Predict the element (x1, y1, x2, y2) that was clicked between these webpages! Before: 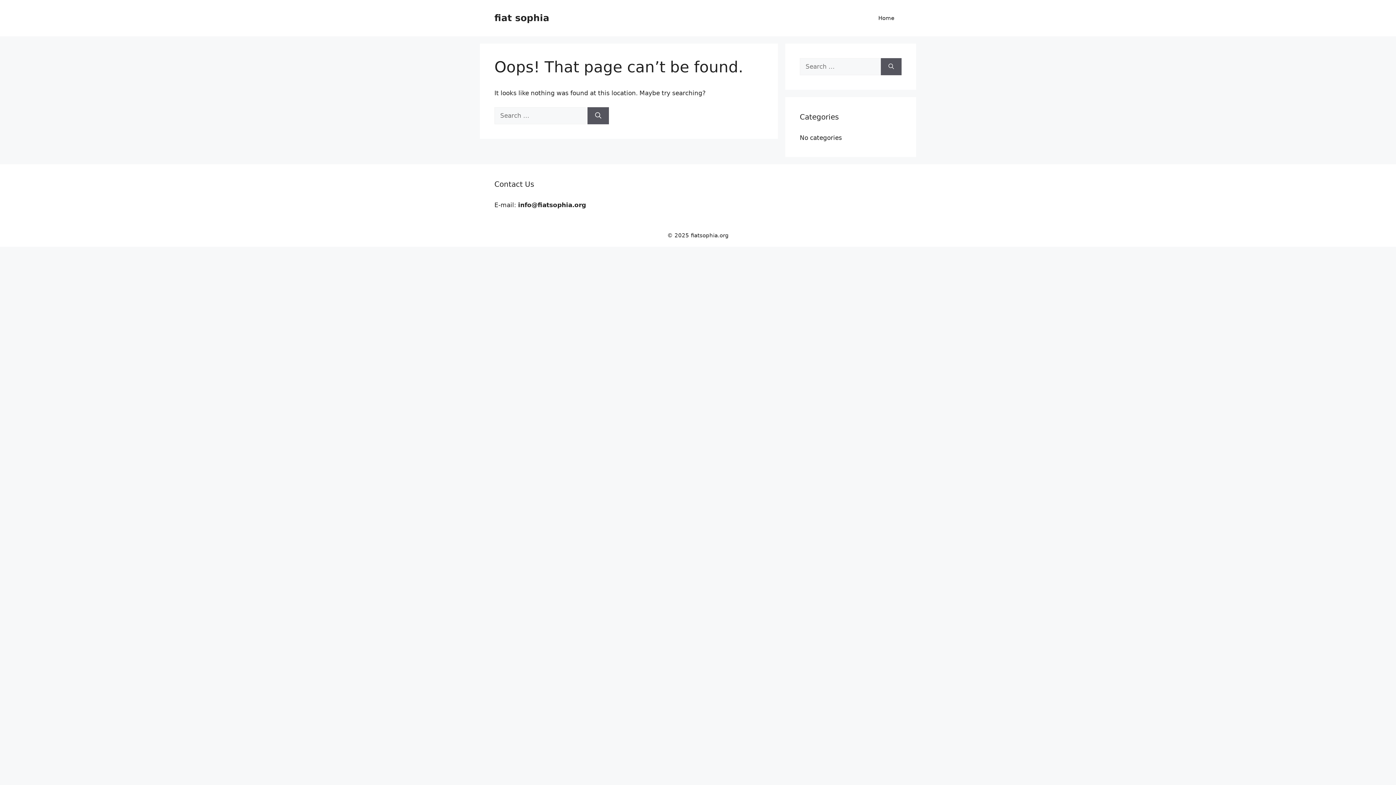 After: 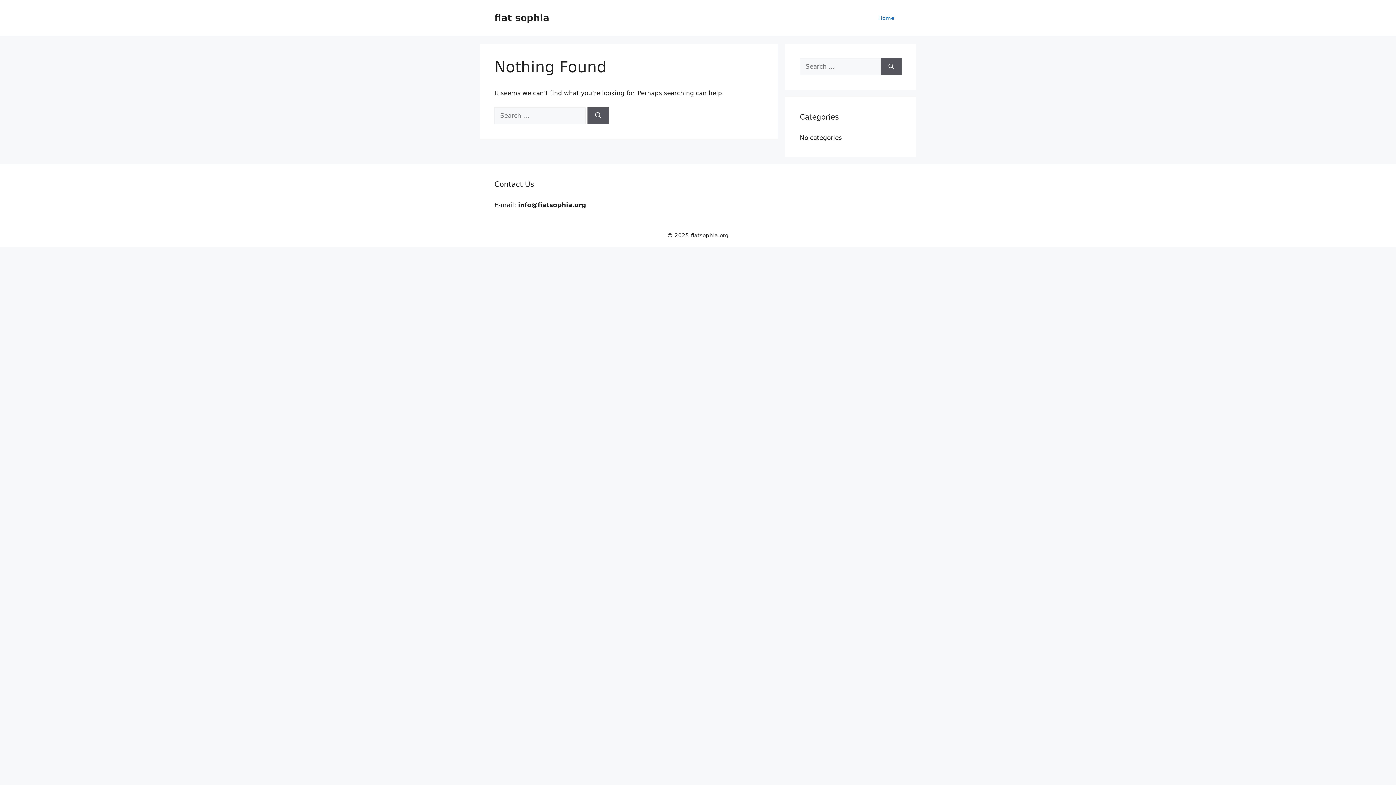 Action: label: Home bbox: (871, 7, 901, 29)